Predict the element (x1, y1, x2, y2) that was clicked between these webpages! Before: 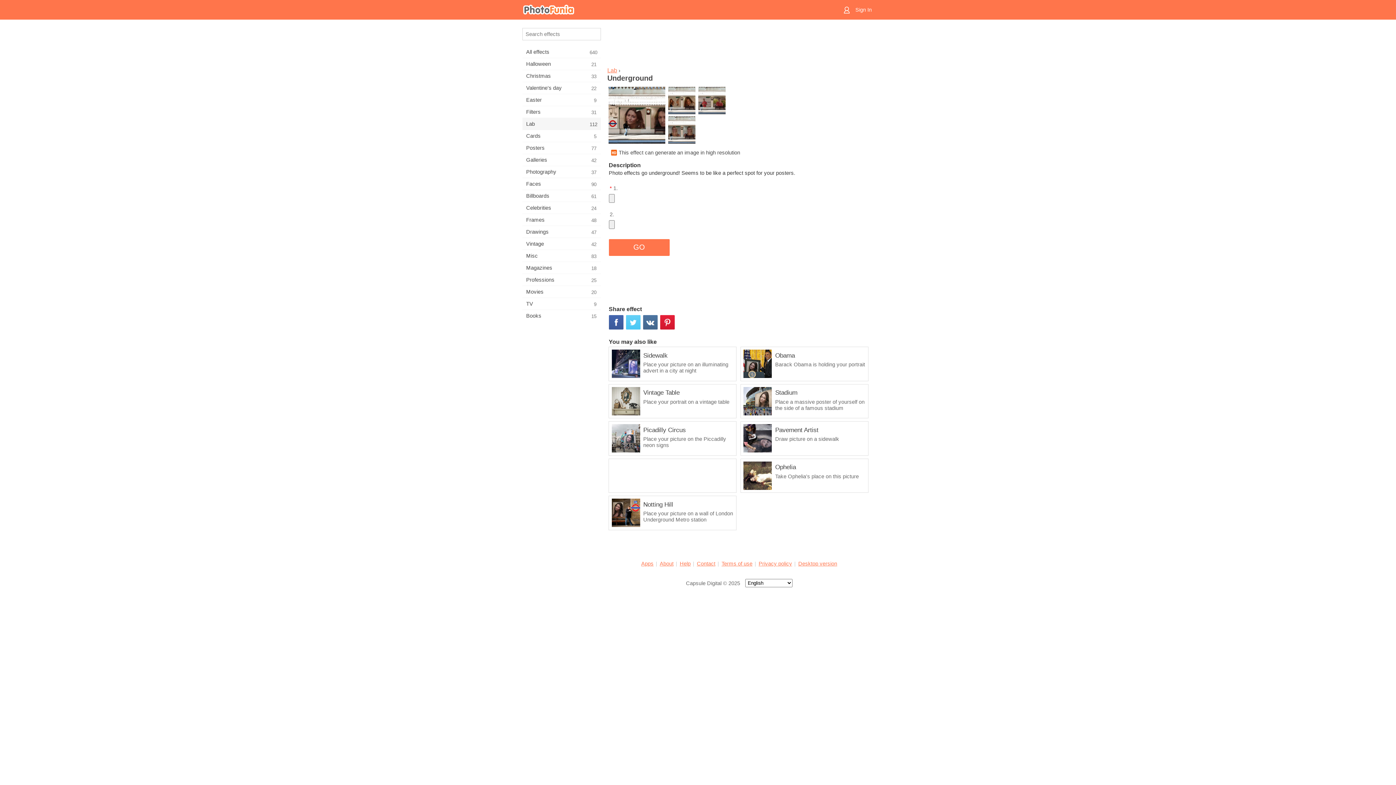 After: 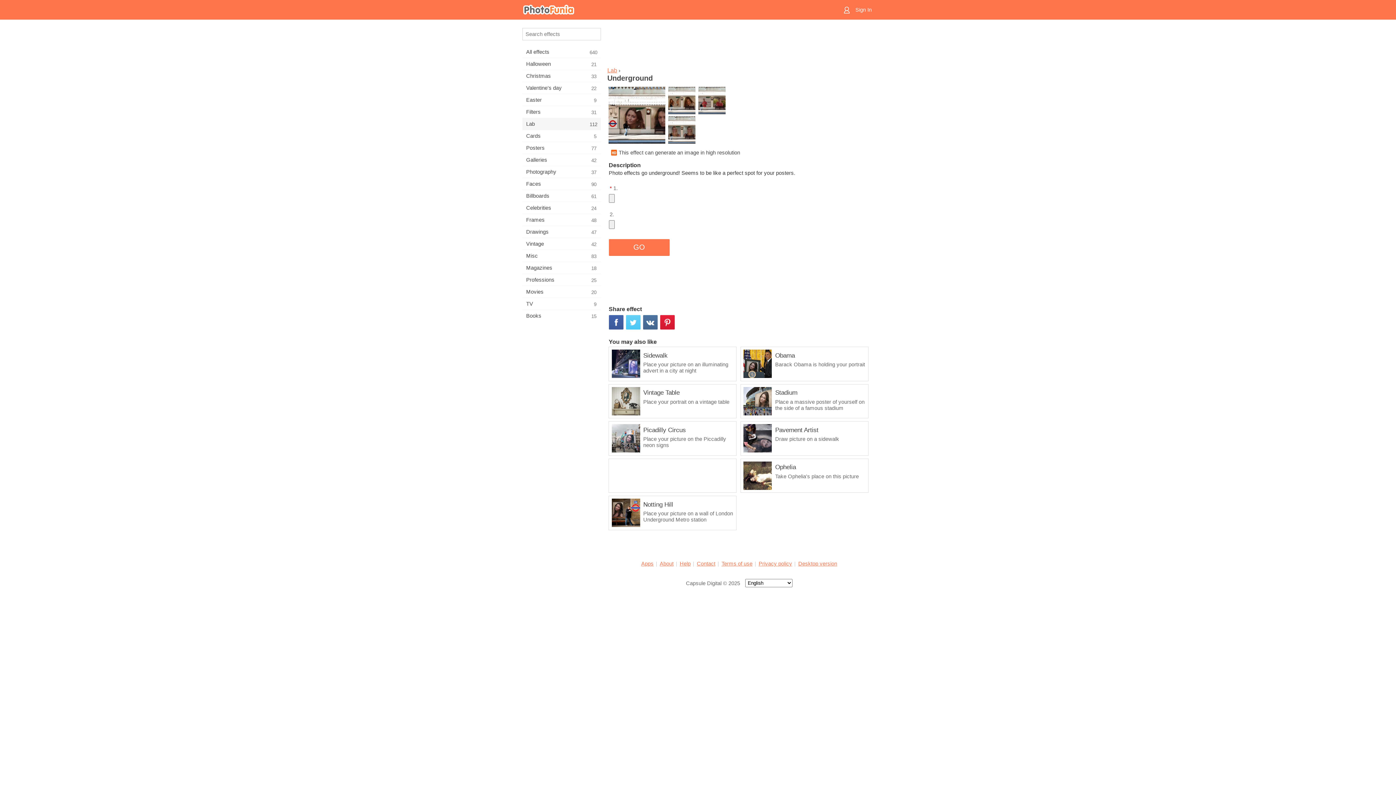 Action: bbox: (608, 315, 626, 330)